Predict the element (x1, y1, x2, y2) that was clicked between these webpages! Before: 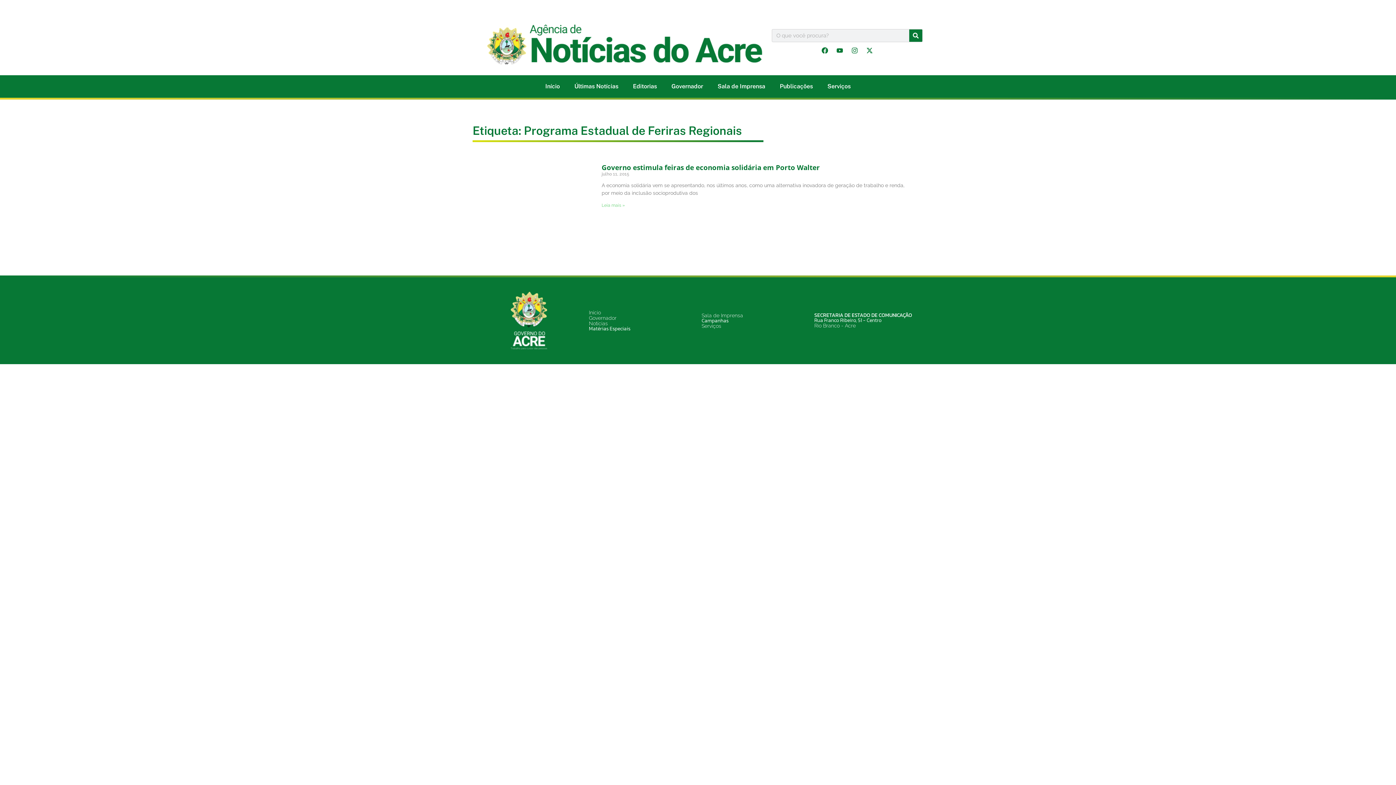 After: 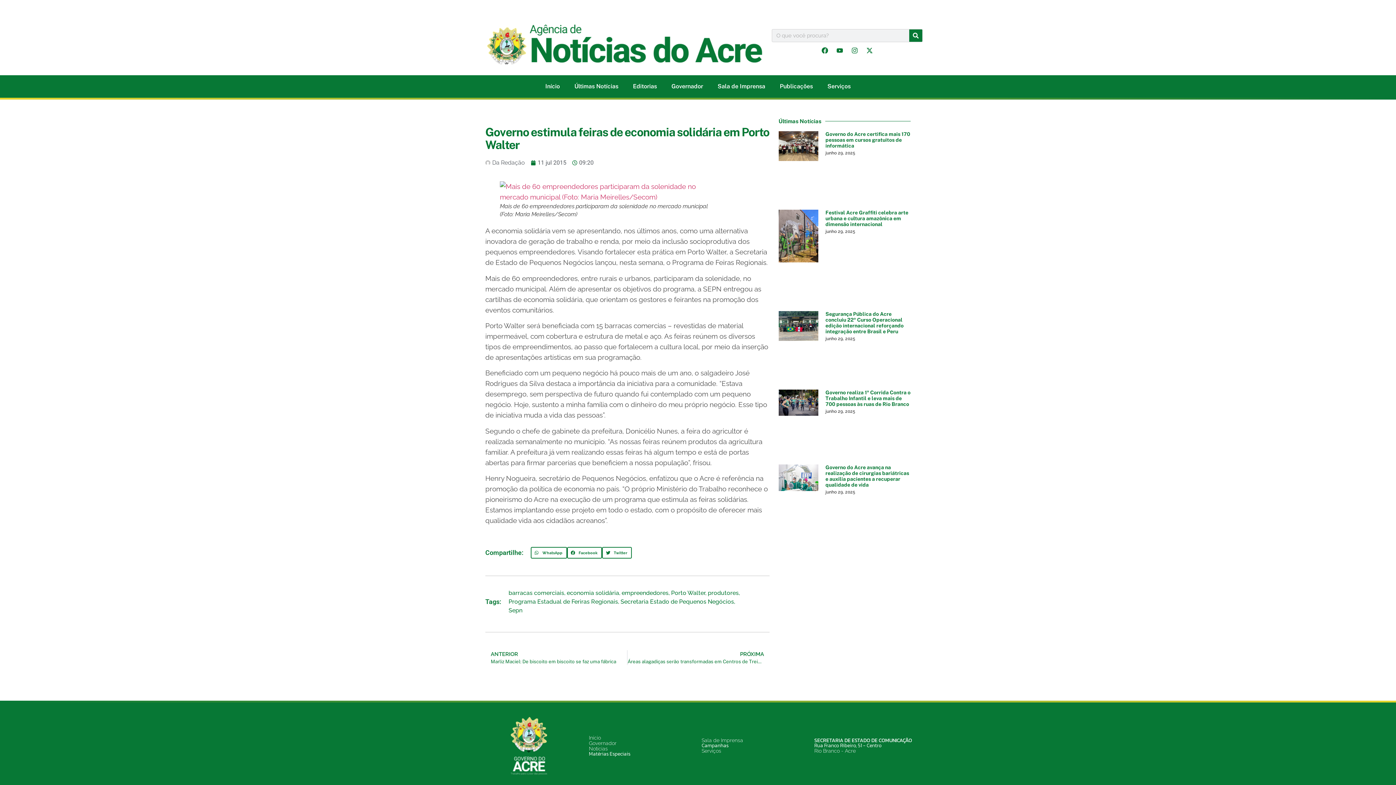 Action: label: Leia mais sobre Governo estimula feiras de economia solidária em Porto Walter bbox: (601, 202, 625, 207)